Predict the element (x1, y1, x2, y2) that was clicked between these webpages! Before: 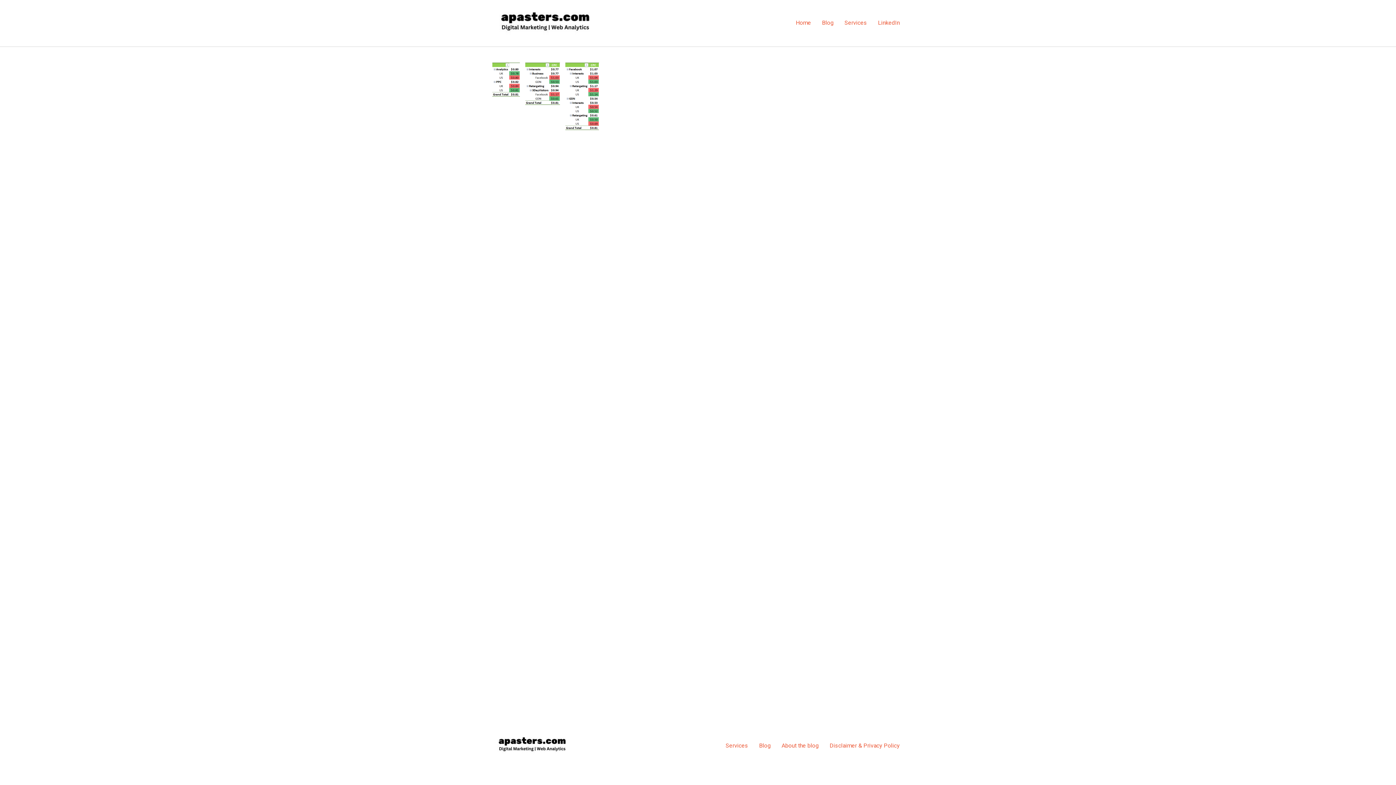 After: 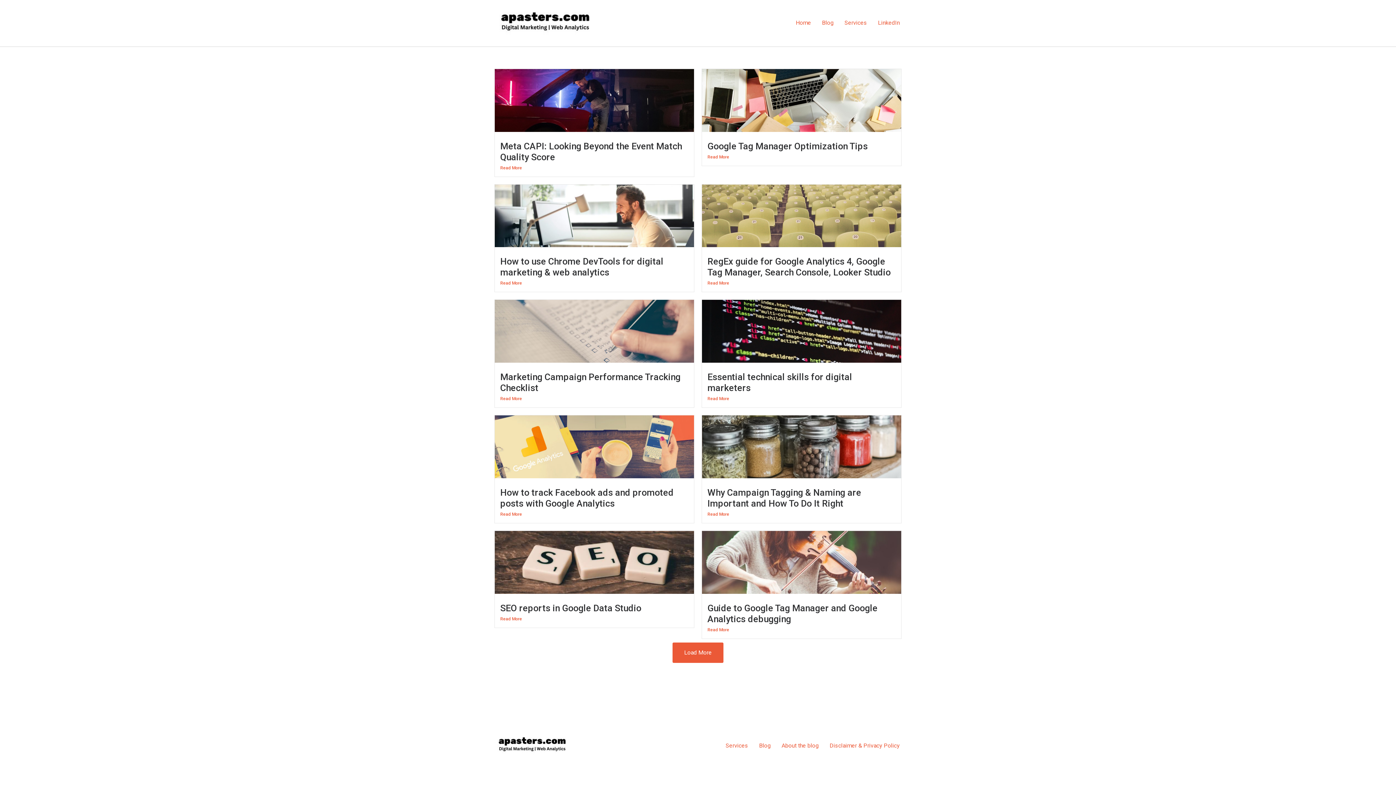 Action: label: Blog bbox: (816, 15, 839, 30)